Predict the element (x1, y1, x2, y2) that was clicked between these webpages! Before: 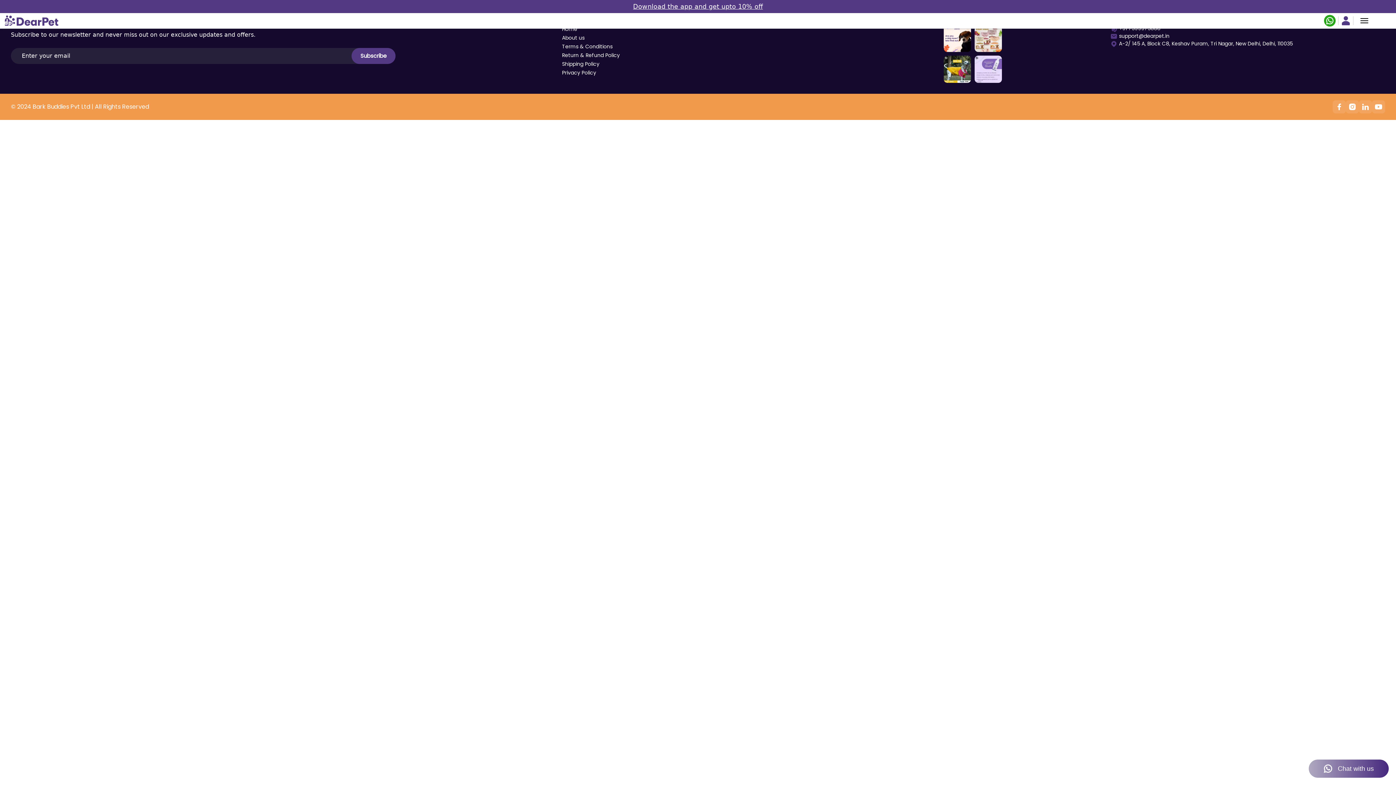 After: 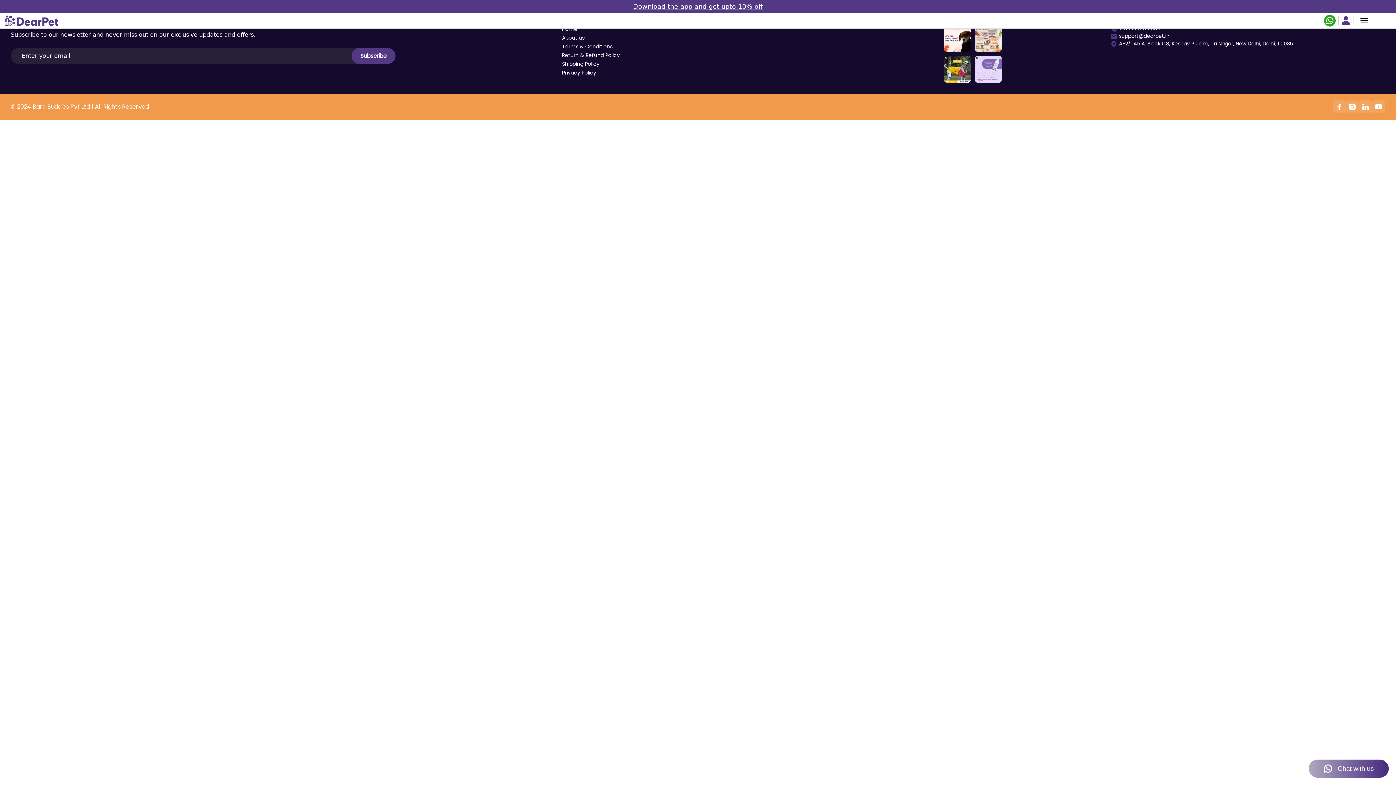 Action: label: Download the app and get upto 10% off bbox: (0, 0, 1396, 13)